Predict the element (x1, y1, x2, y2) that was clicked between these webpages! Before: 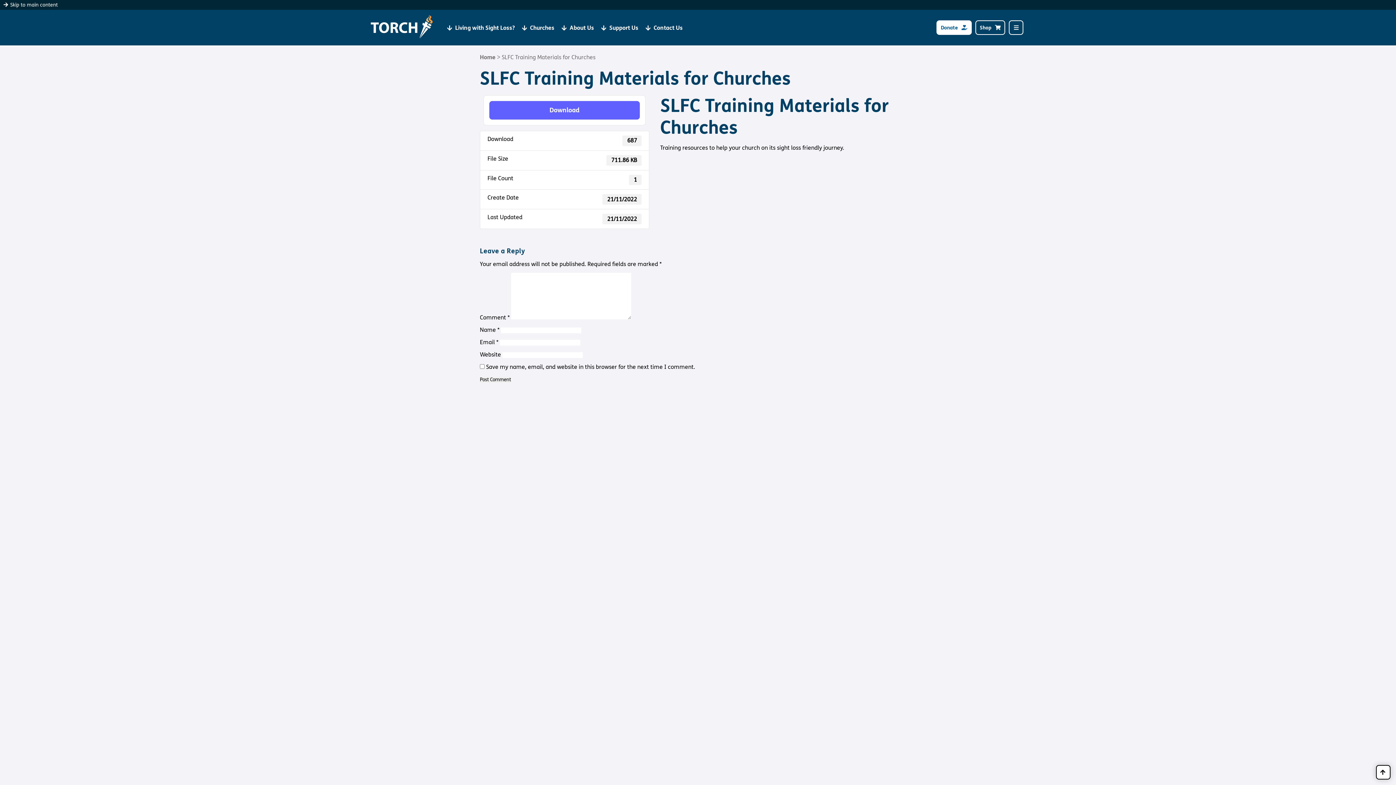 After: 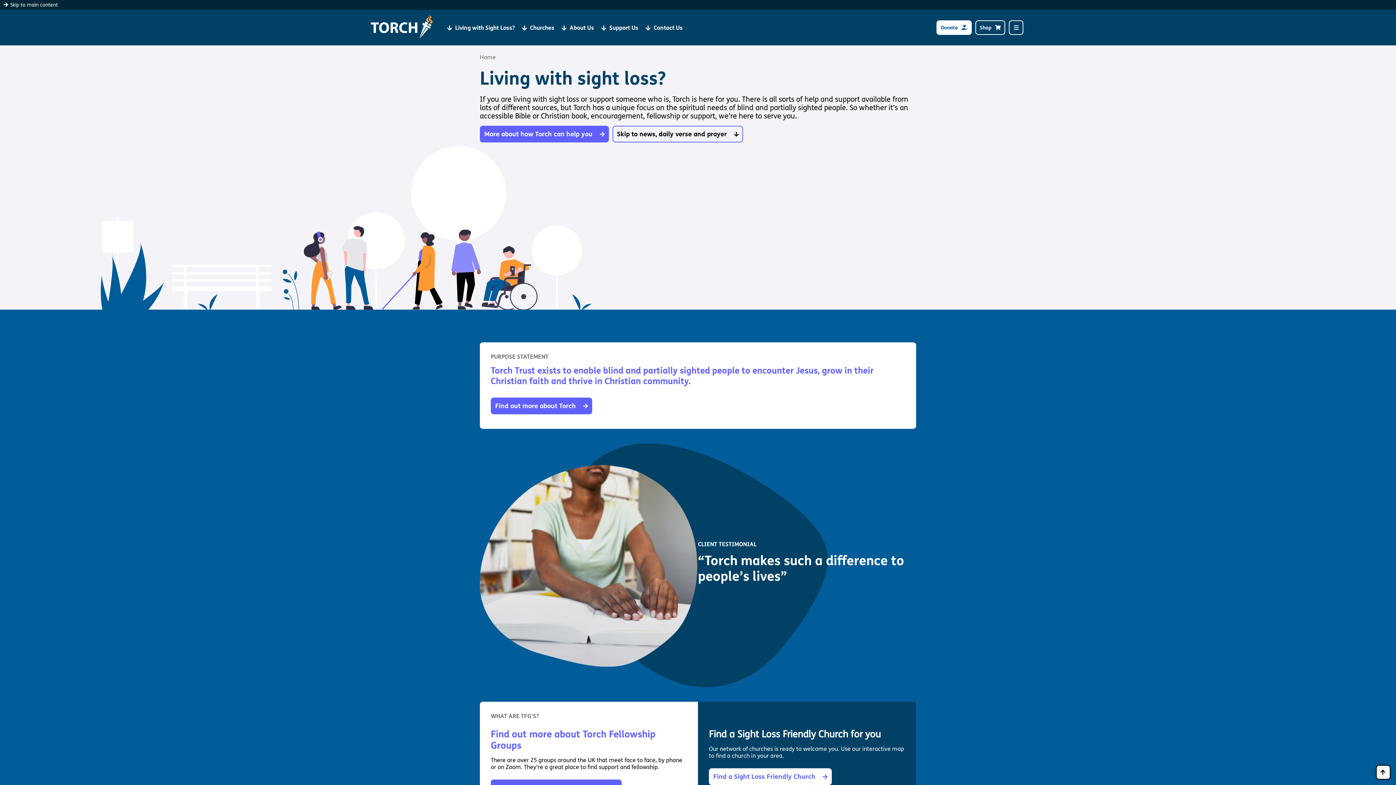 Action: bbox: (480, 53, 495, 60) label: Home